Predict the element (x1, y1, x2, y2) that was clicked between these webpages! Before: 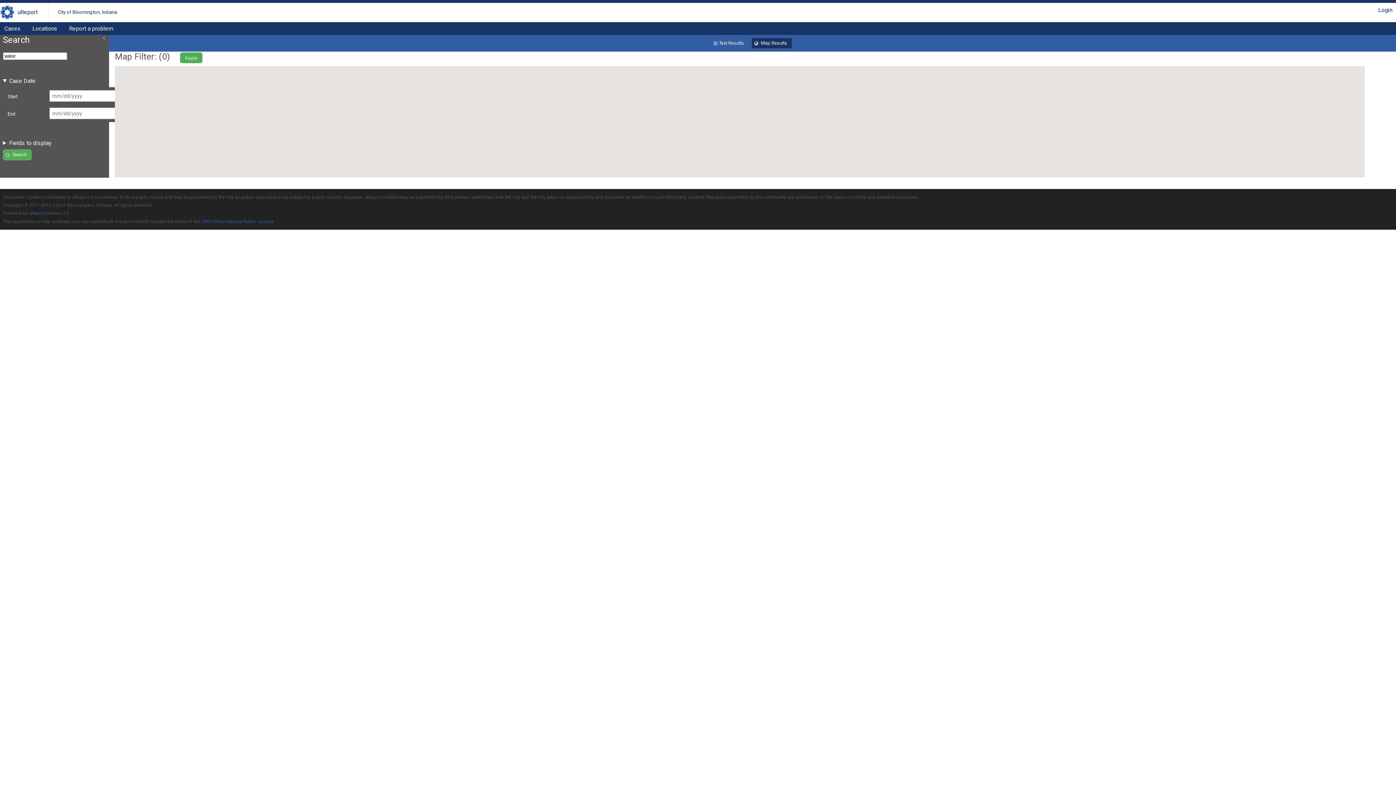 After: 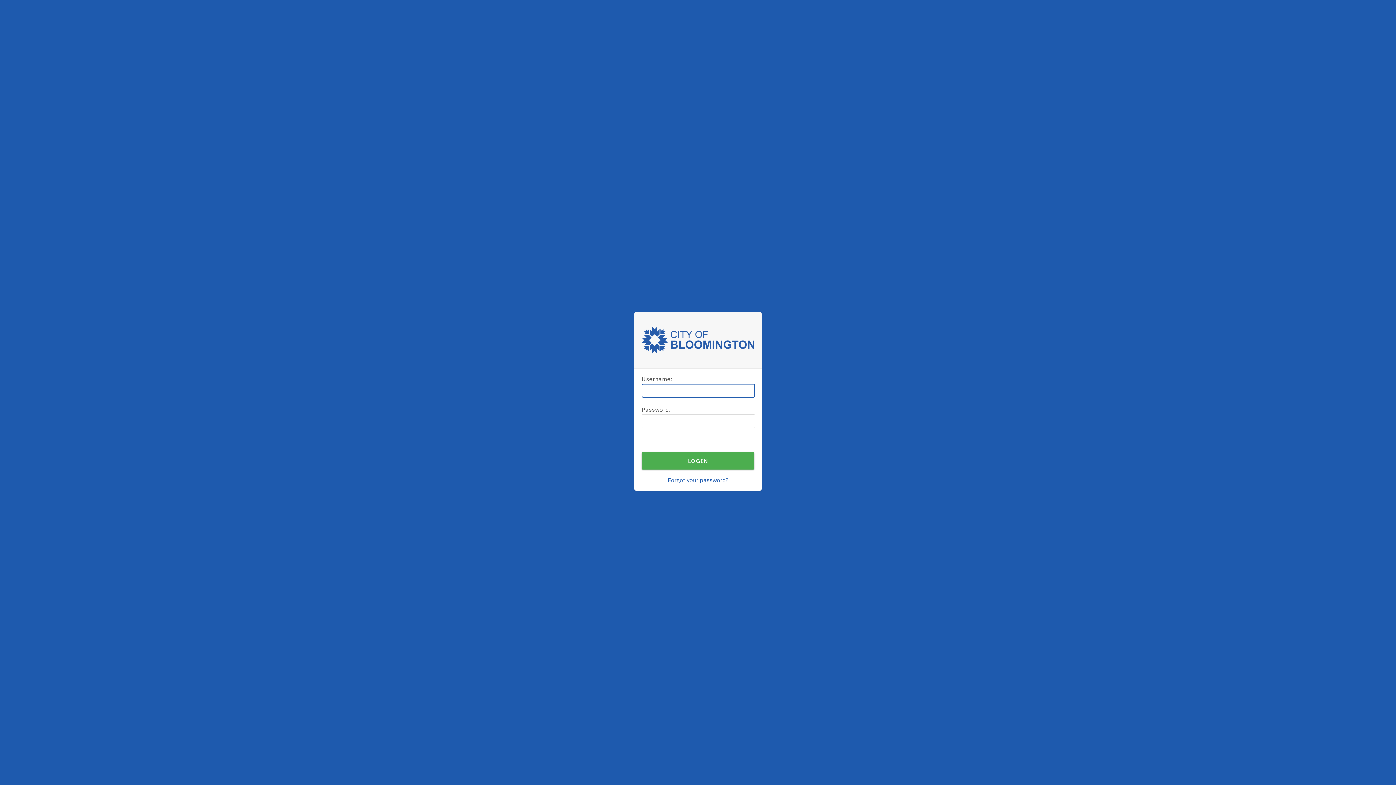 Action: bbox: (1378, 6, 1392, 13) label: Login